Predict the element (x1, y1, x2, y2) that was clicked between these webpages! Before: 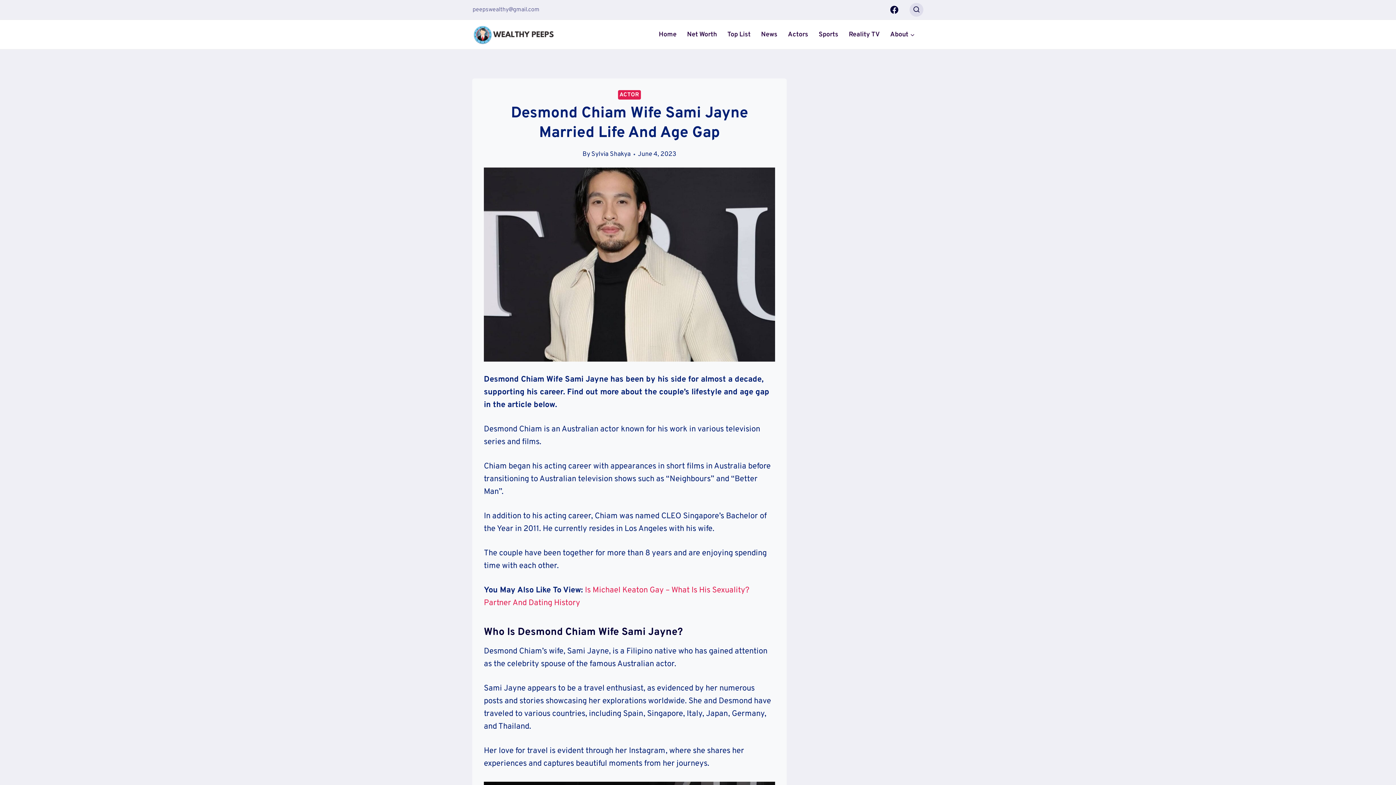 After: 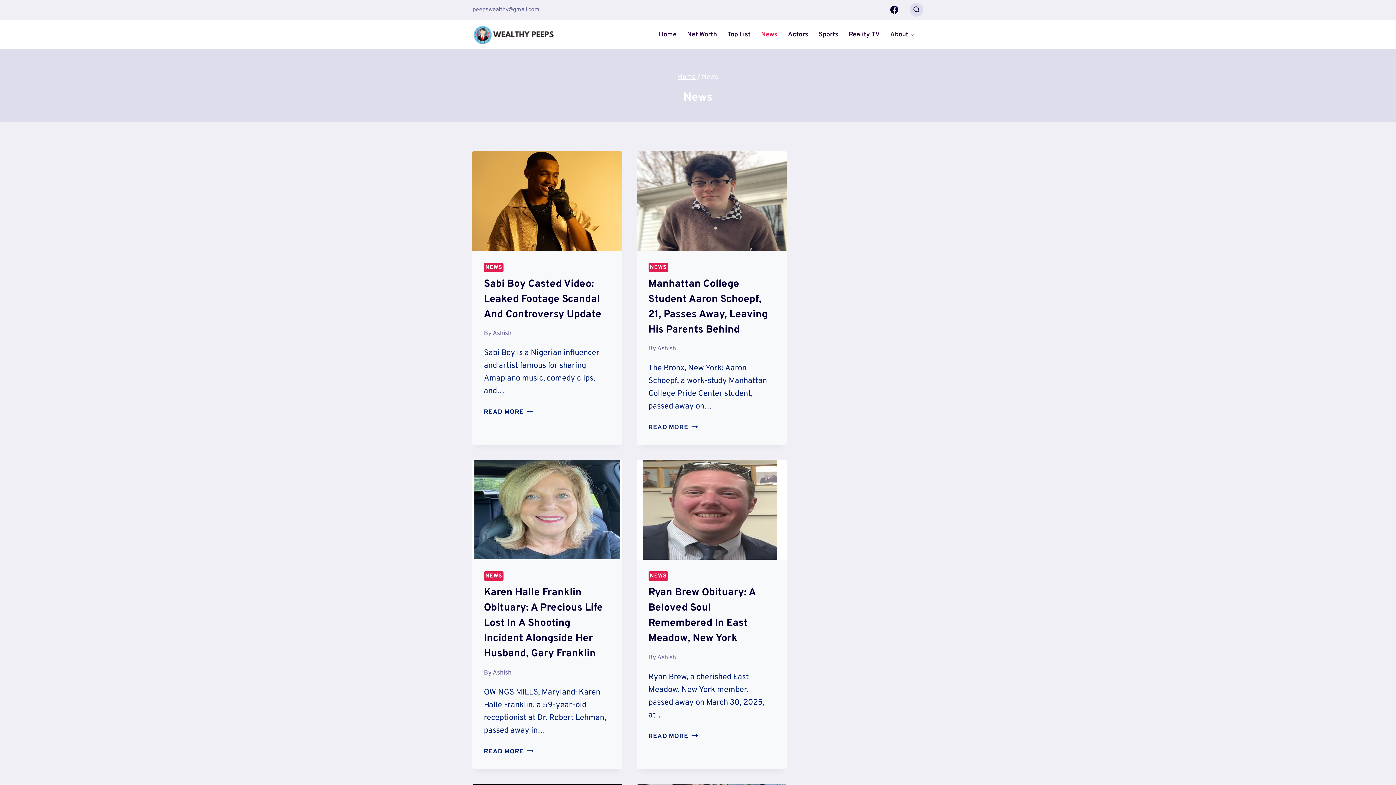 Action: bbox: (756, 27, 782, 41) label: News